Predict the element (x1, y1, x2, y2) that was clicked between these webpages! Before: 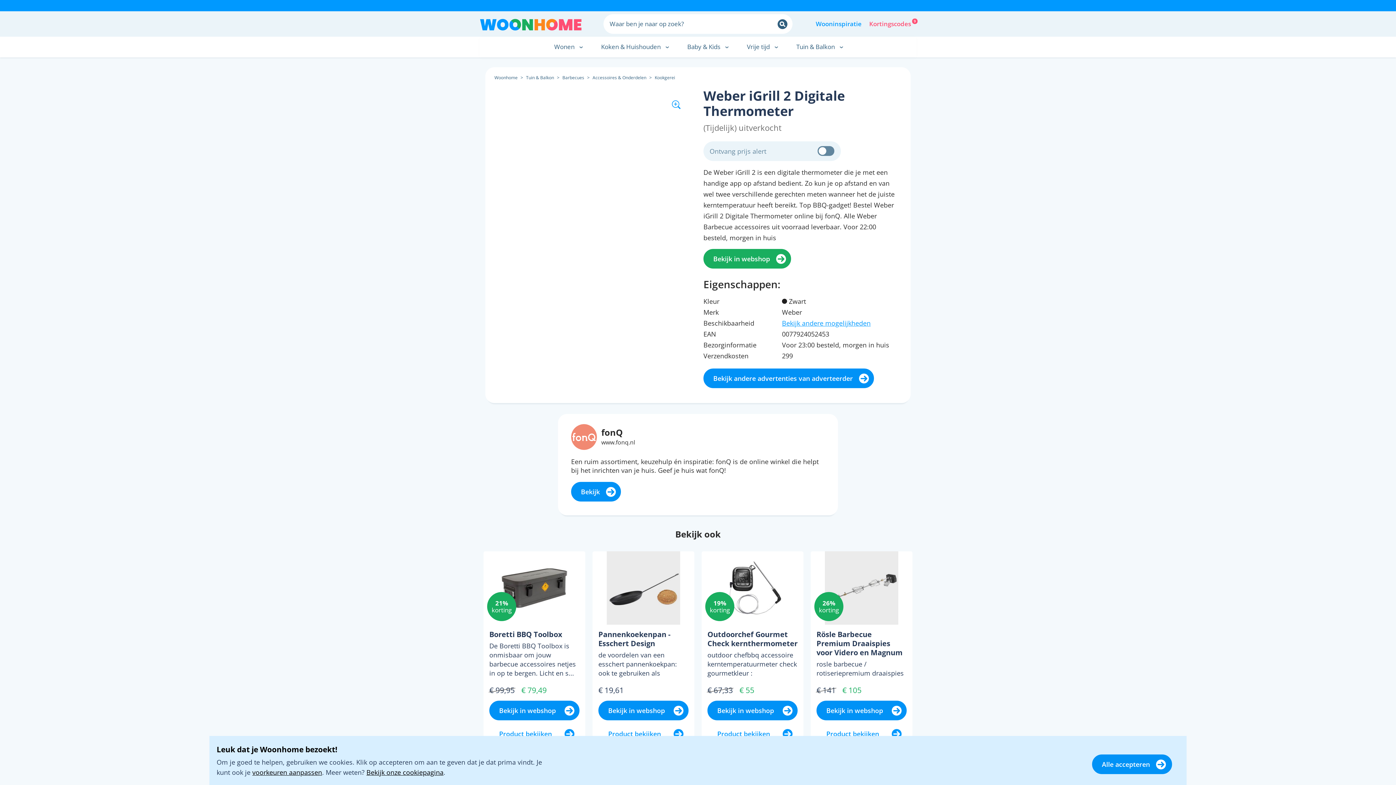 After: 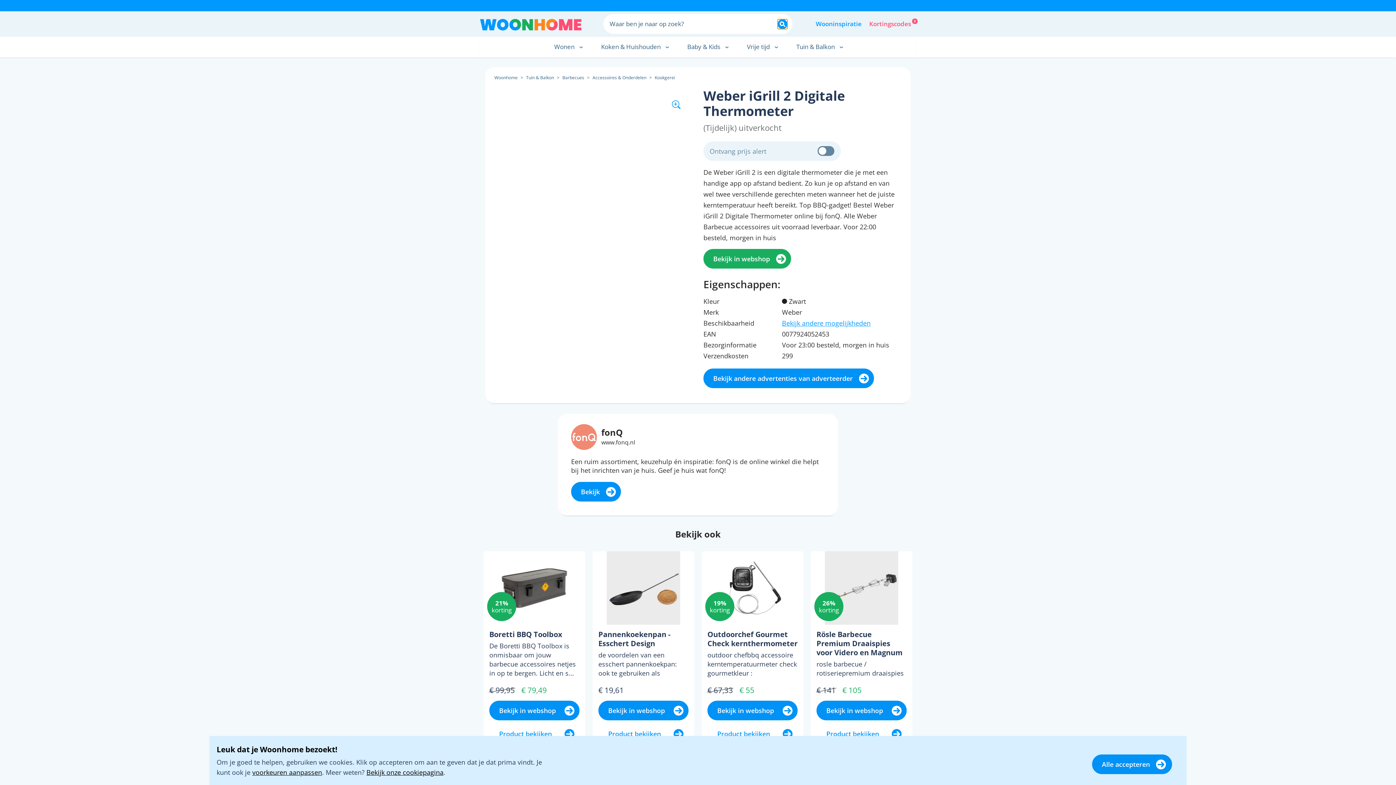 Action: label: Zoeken bbox: (777, 19, 787, 29)